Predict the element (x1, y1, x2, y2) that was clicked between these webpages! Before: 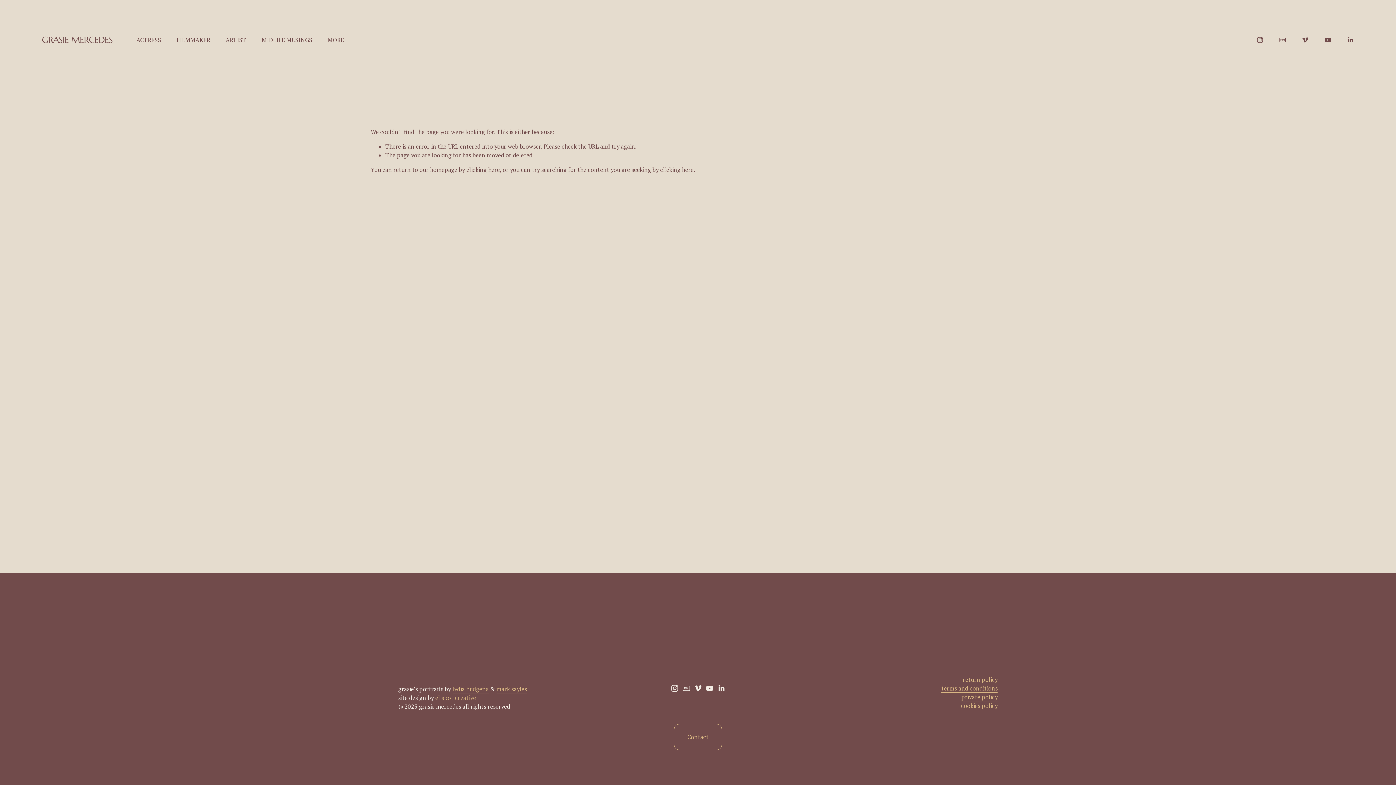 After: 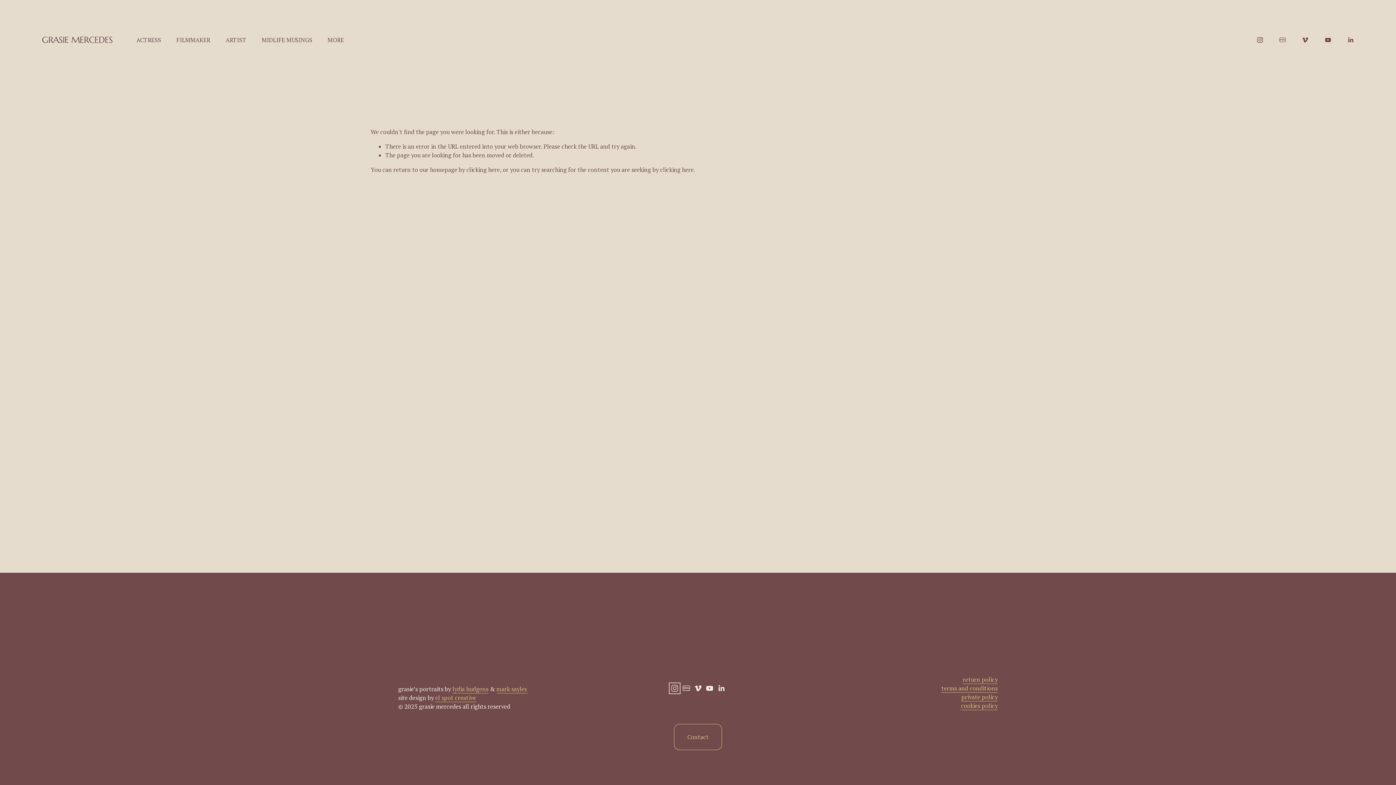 Action: label: Instagram bbox: (671, 685, 678, 692)